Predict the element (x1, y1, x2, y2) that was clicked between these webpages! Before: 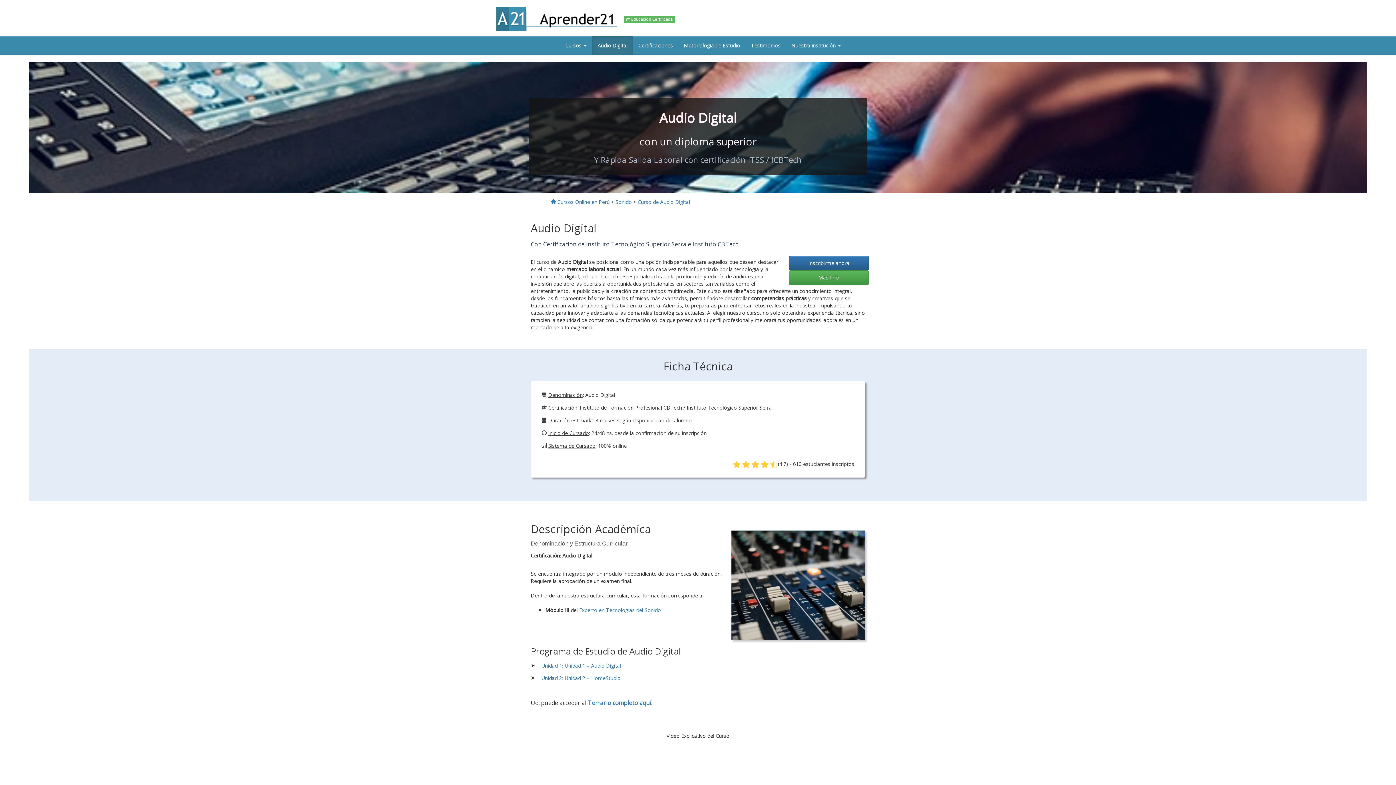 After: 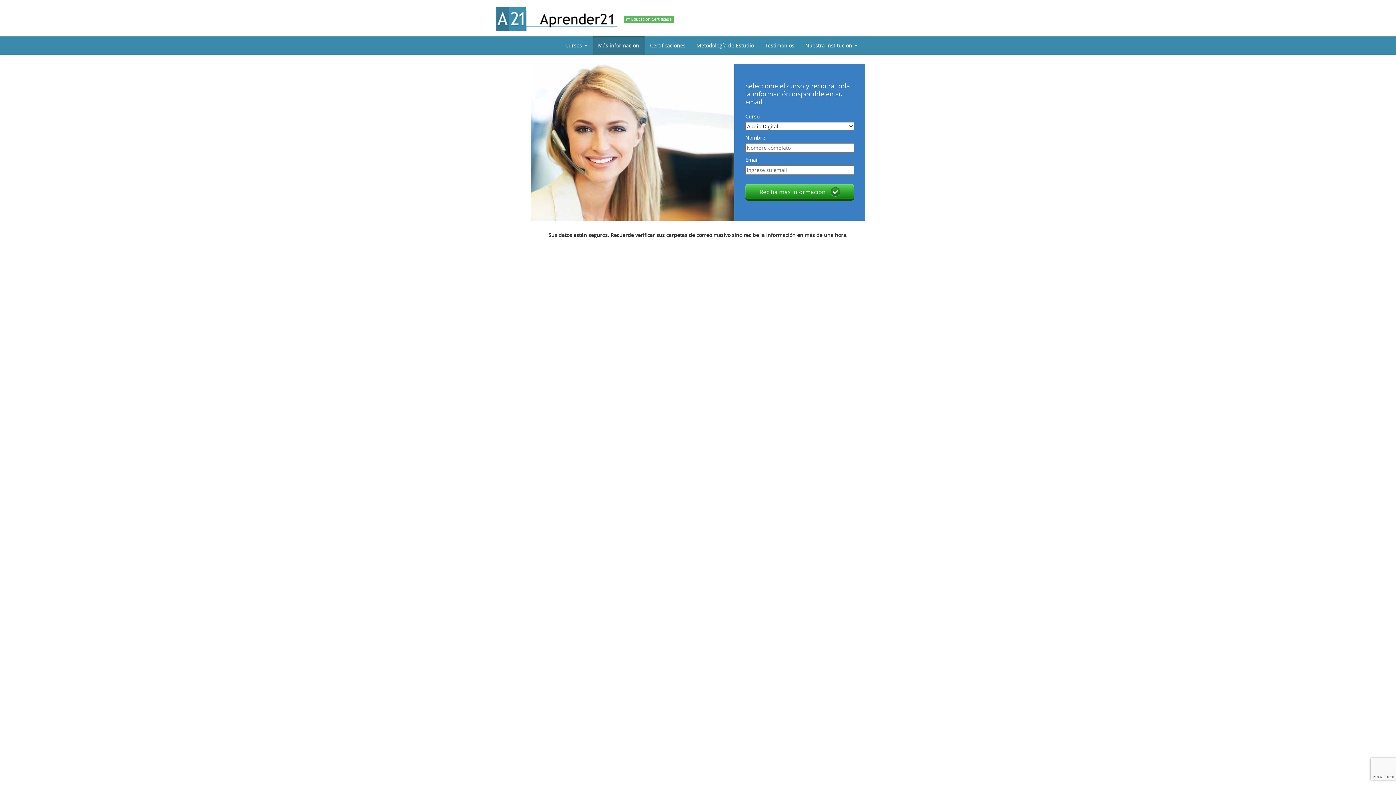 Action: bbox: (789, 270, 869, 285) label: Más Info